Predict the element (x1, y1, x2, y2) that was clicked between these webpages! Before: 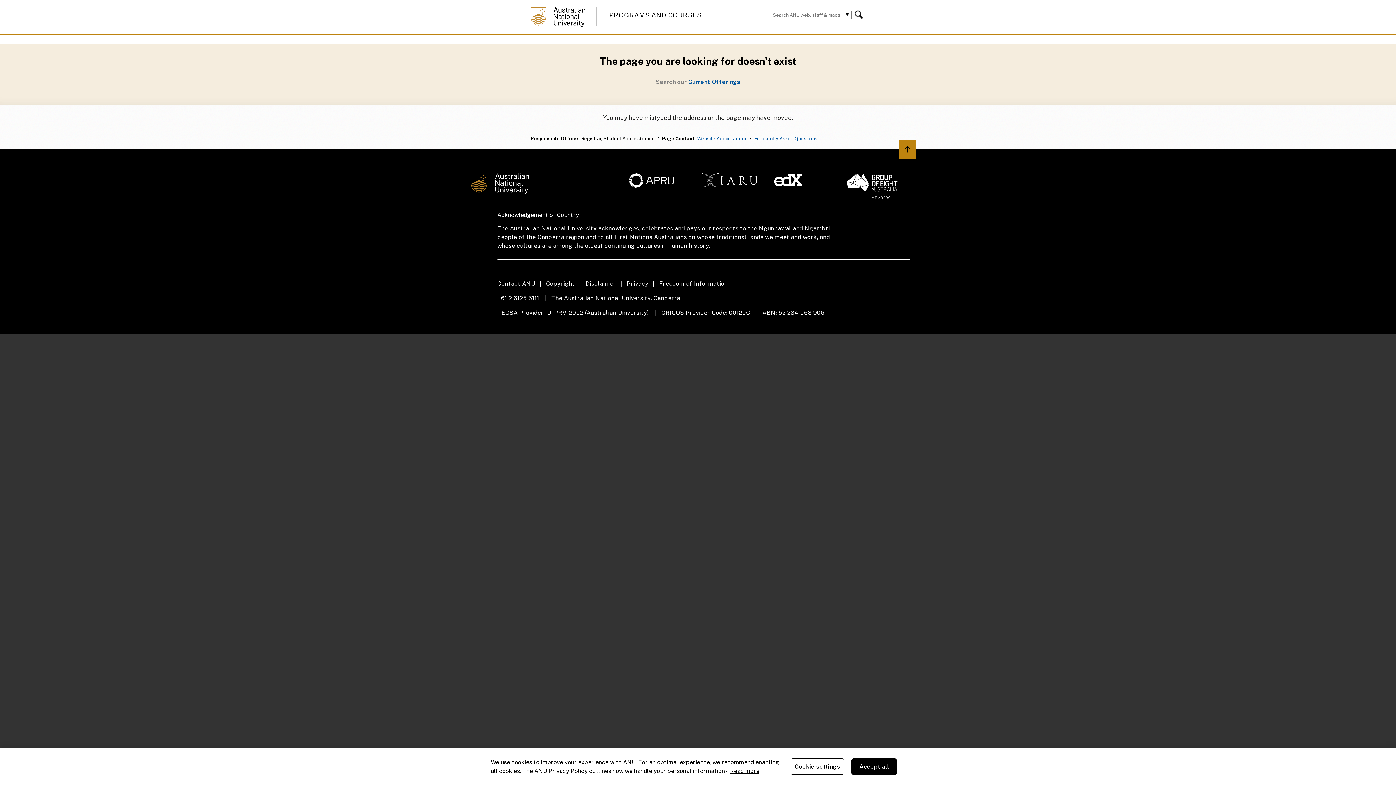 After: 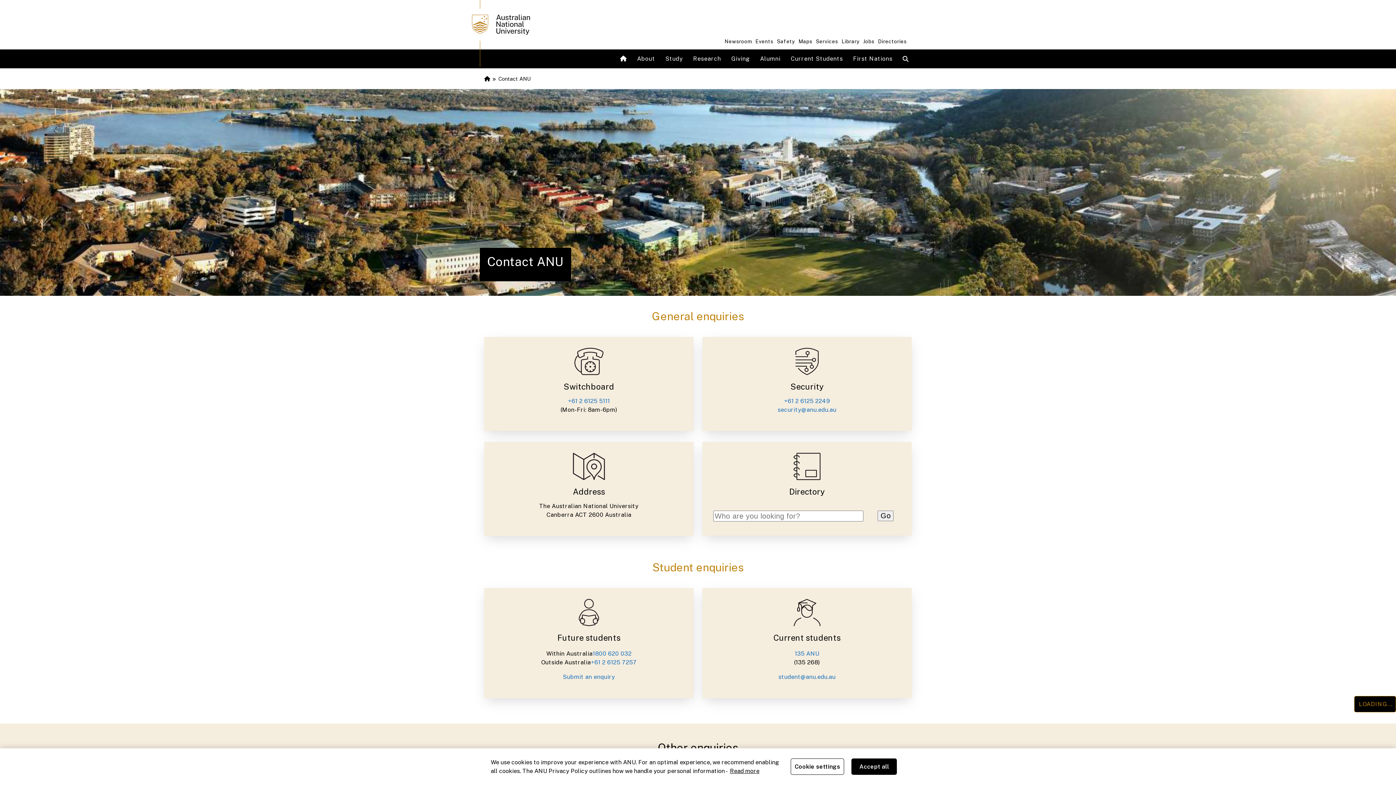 Action: label: Contact ANU bbox: (497, 279, 546, 288)